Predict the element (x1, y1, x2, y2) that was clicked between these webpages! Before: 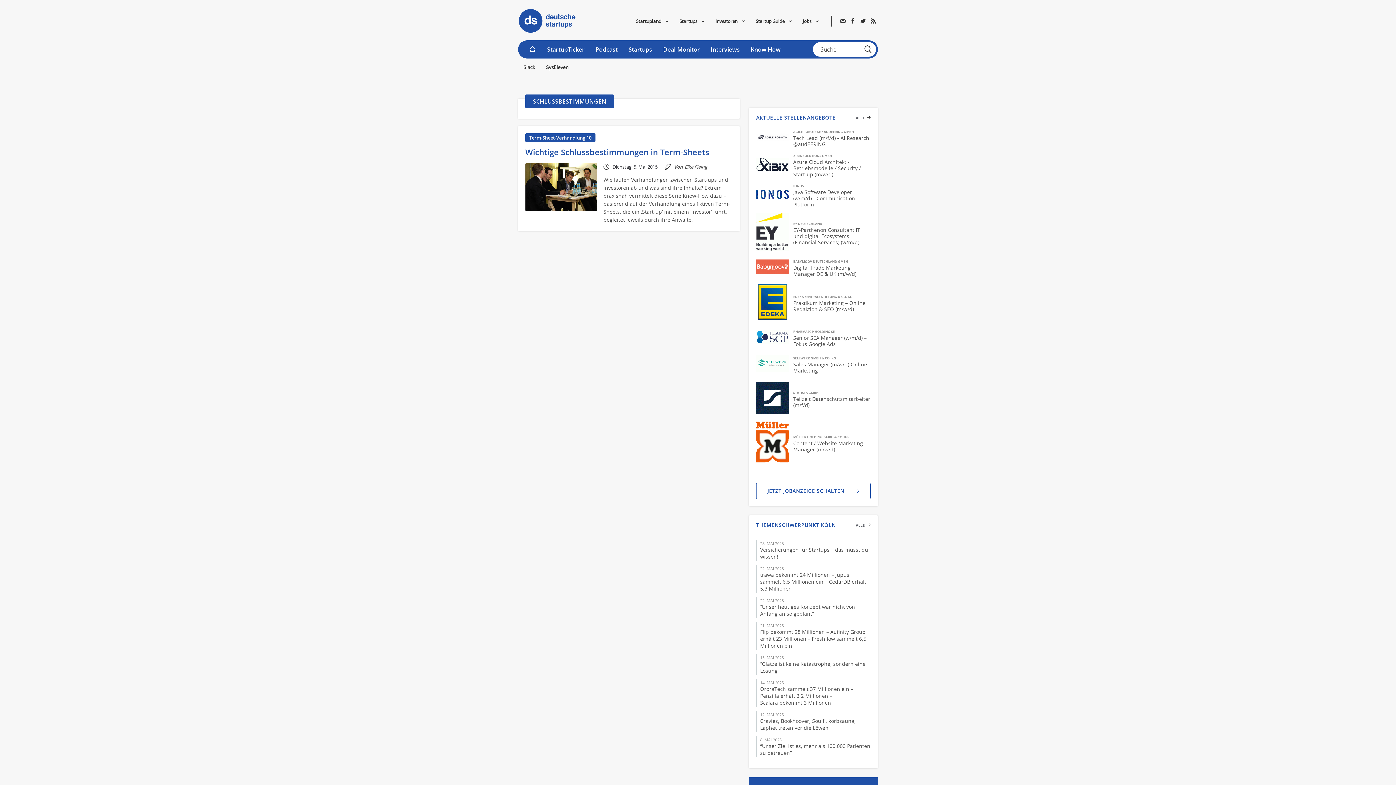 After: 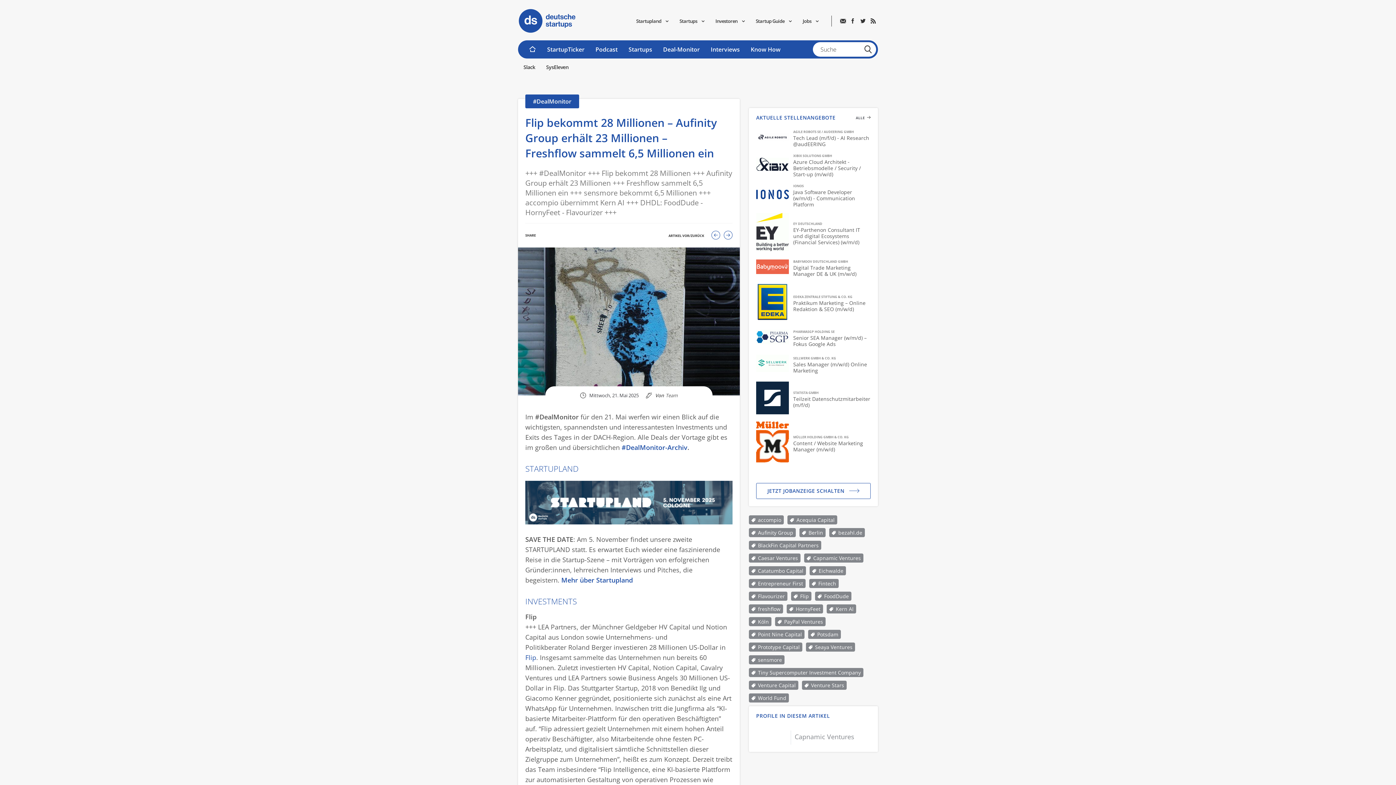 Action: label: Flip bekommt 28 Millionen – Aufinity Group erhält 23 Millionen – Freshflow sammelt 6,5 Millionen ein bbox: (760, 628, 866, 649)